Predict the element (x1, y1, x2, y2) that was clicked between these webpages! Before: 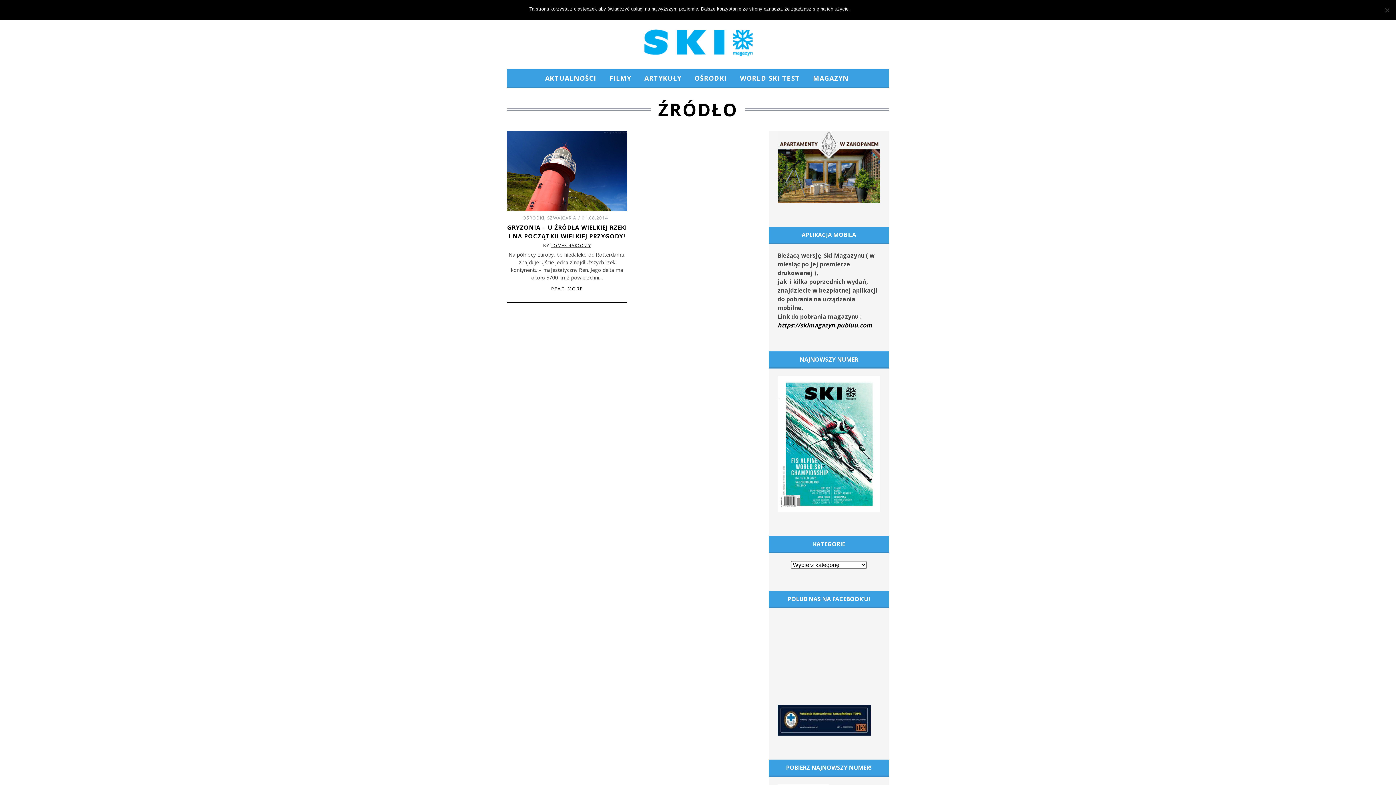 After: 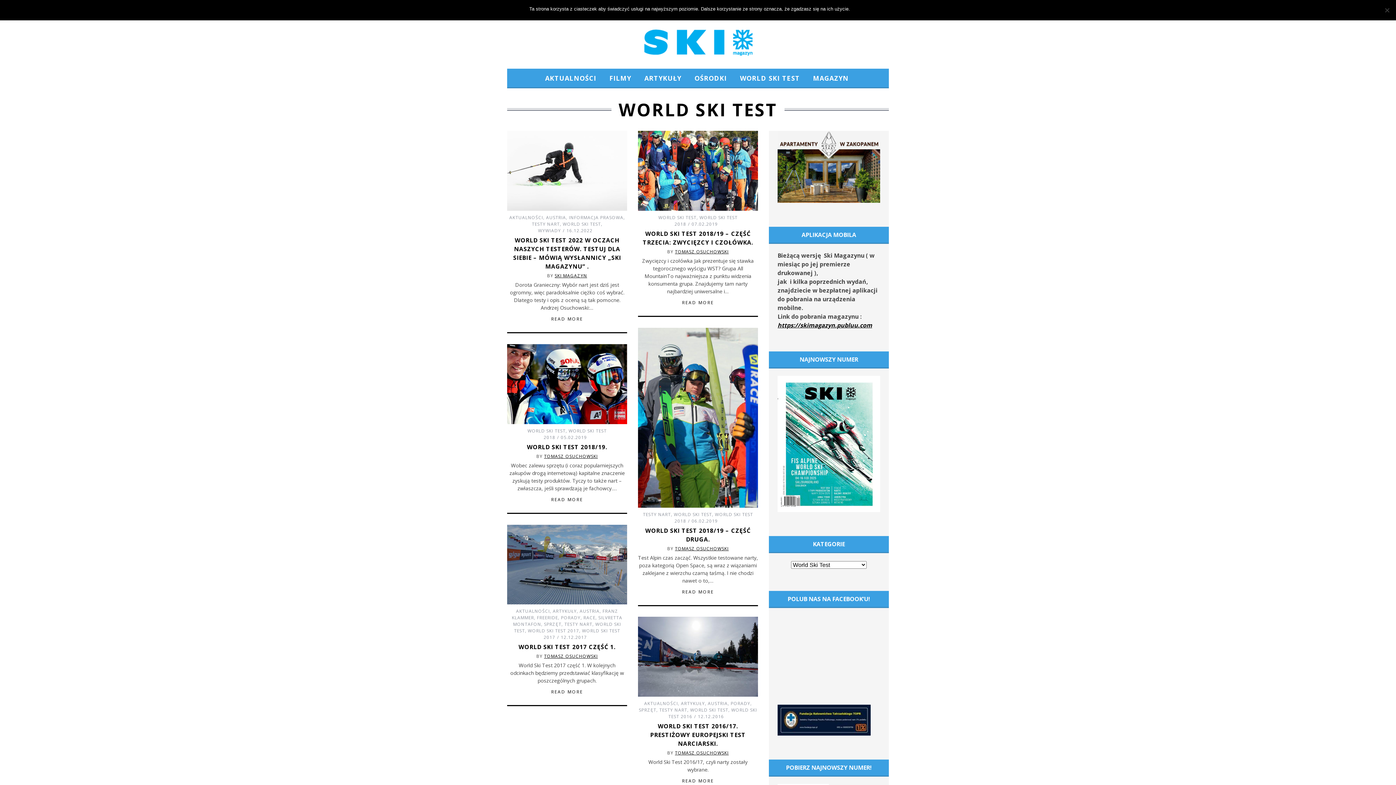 Action: bbox: (734, 69, 805, 87) label: WORLD SKI TEST